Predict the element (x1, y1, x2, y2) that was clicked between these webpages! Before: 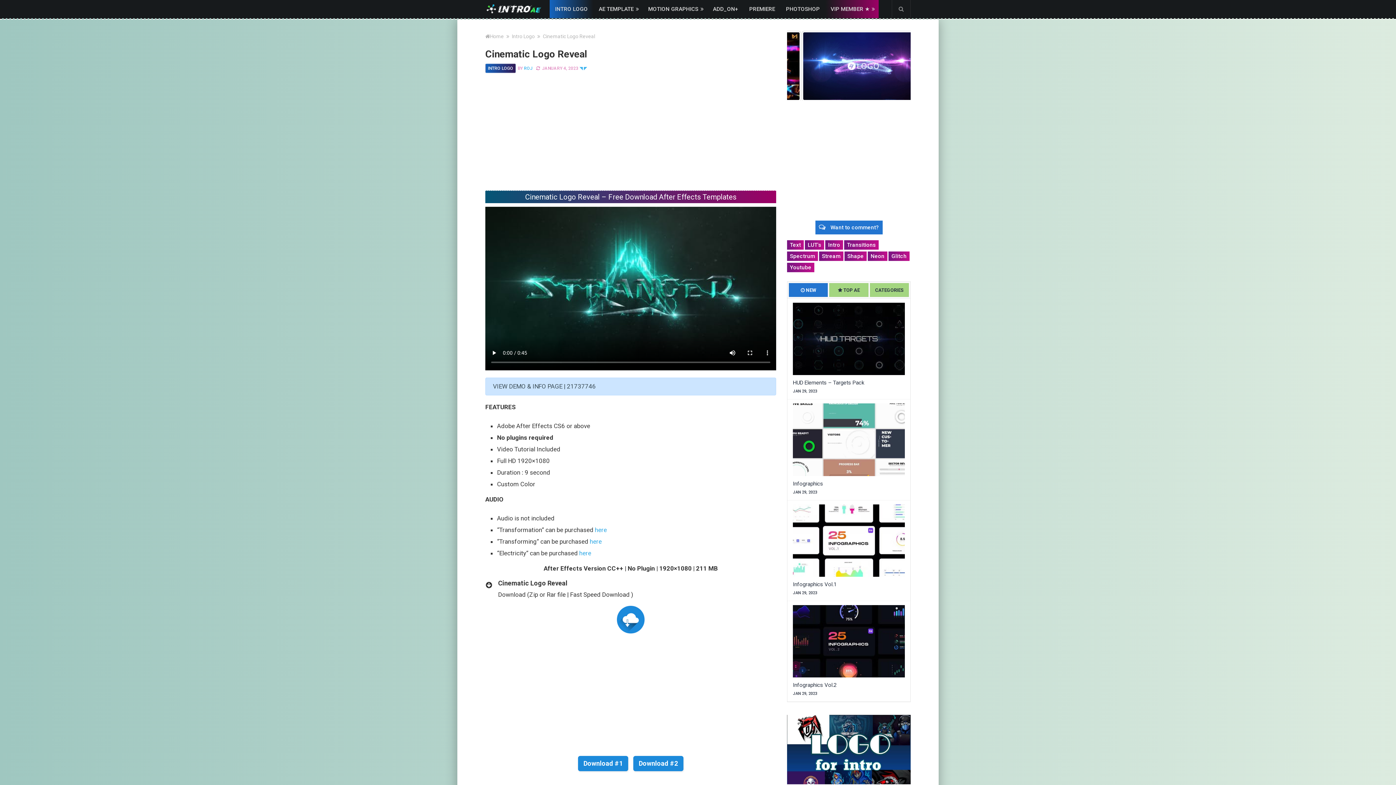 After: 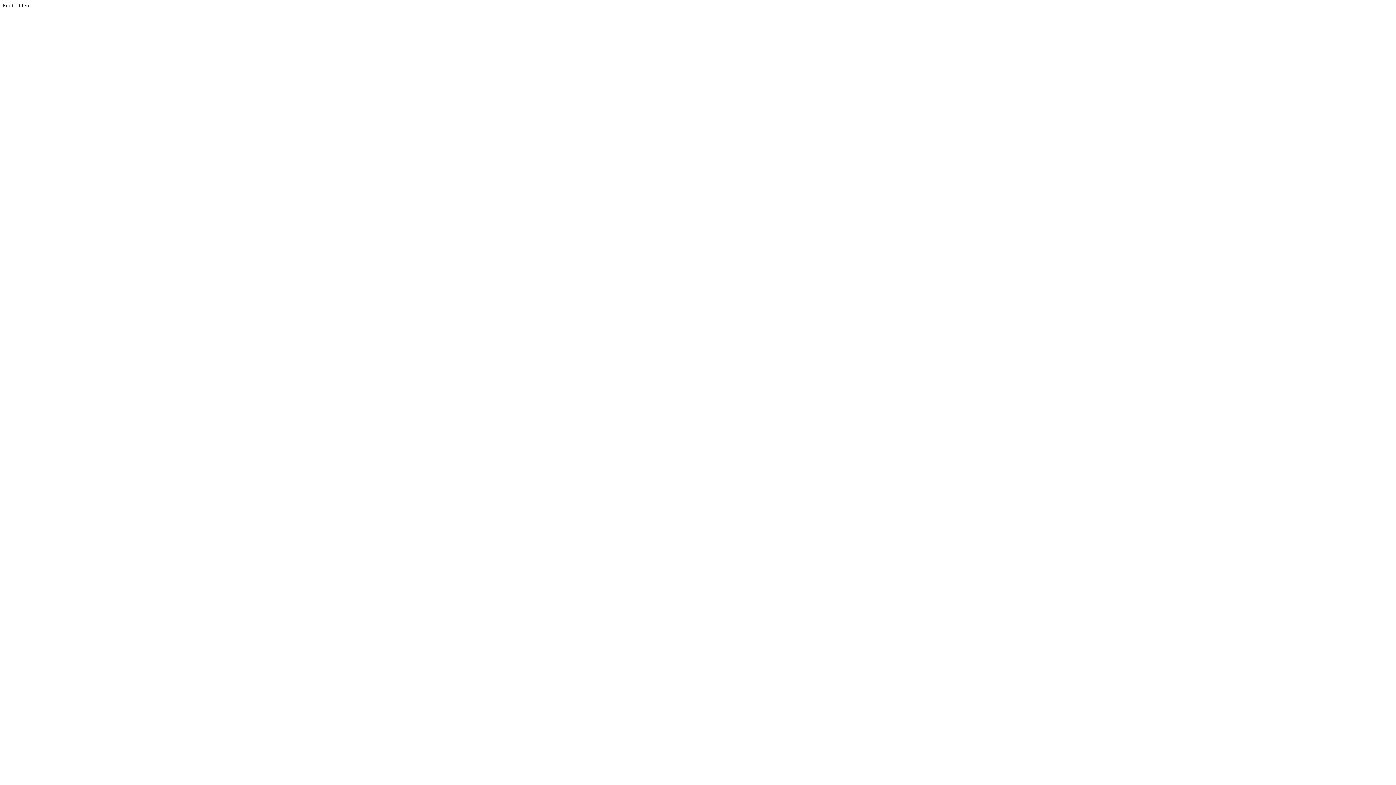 Action: bbox: (579, 549, 591, 557) label: here